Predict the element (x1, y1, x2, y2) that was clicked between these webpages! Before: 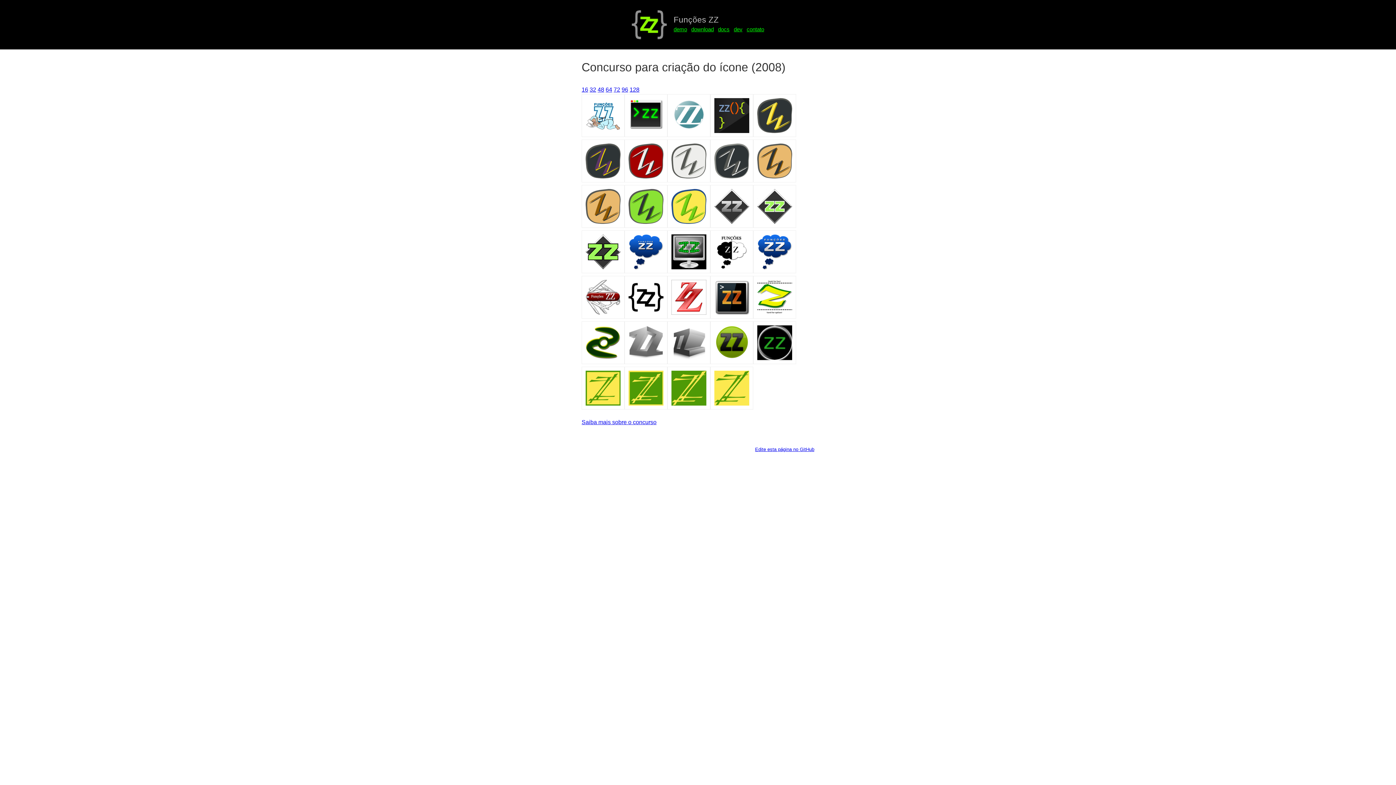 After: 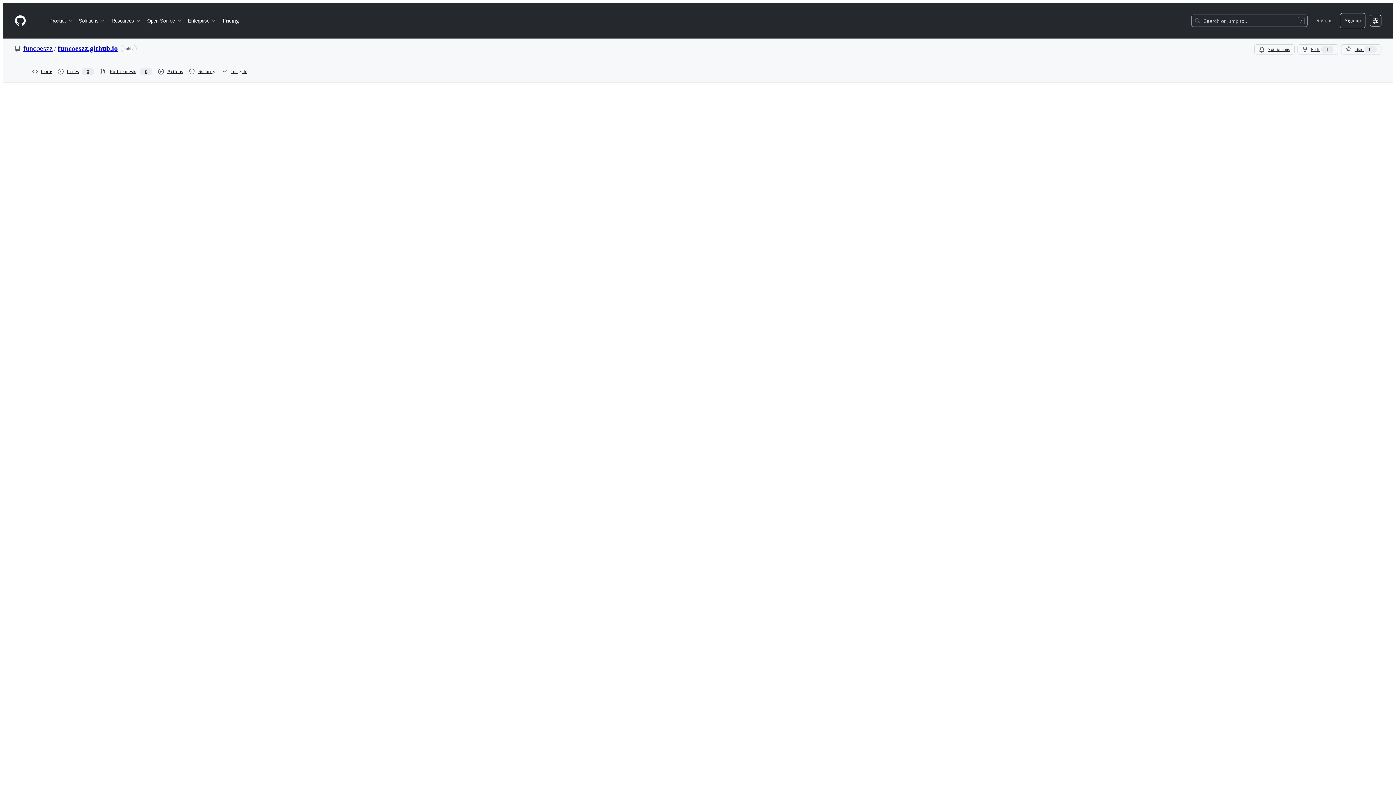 Action: bbox: (755, 446, 814, 452) label: Edite esta página no GitHub